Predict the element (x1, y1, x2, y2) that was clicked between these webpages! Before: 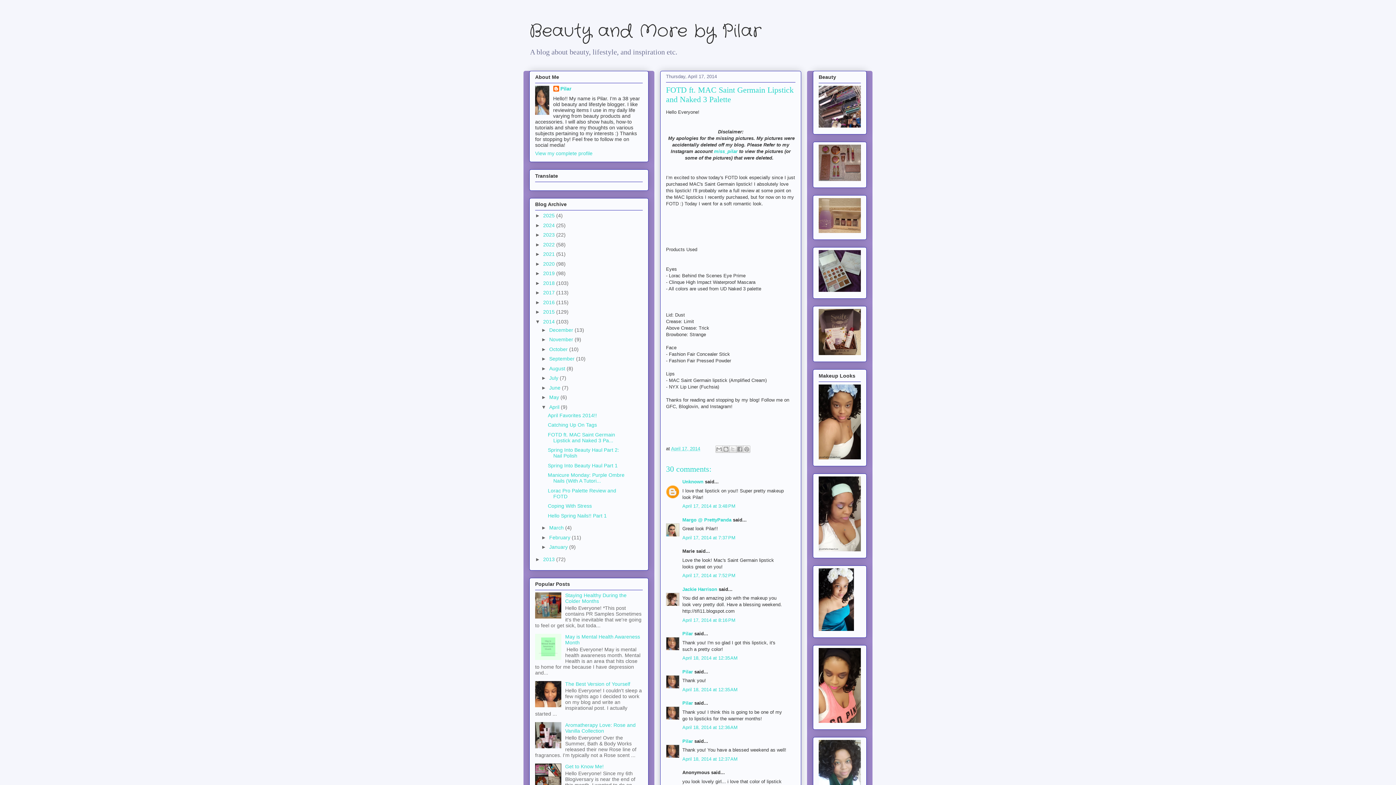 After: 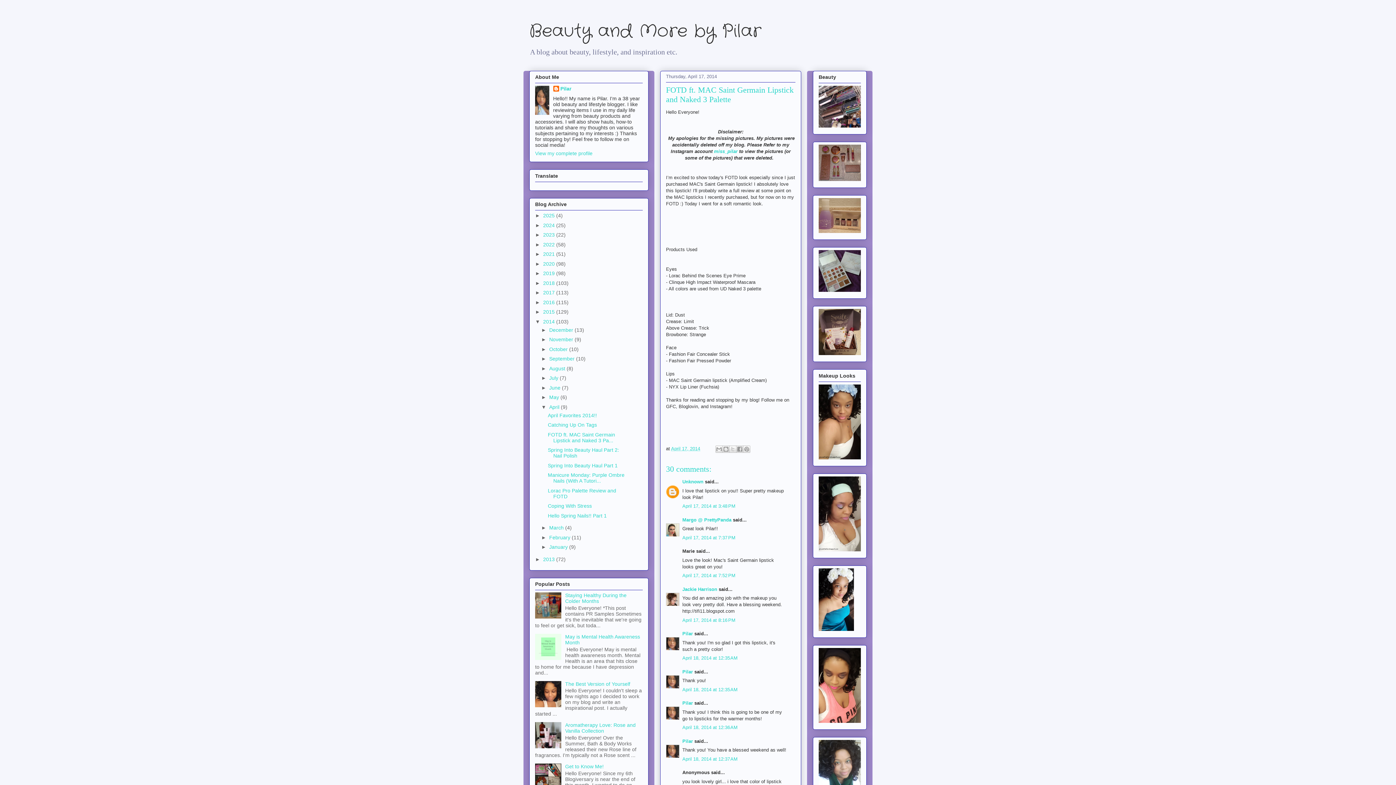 Action: bbox: (535, 655, 563, 661)